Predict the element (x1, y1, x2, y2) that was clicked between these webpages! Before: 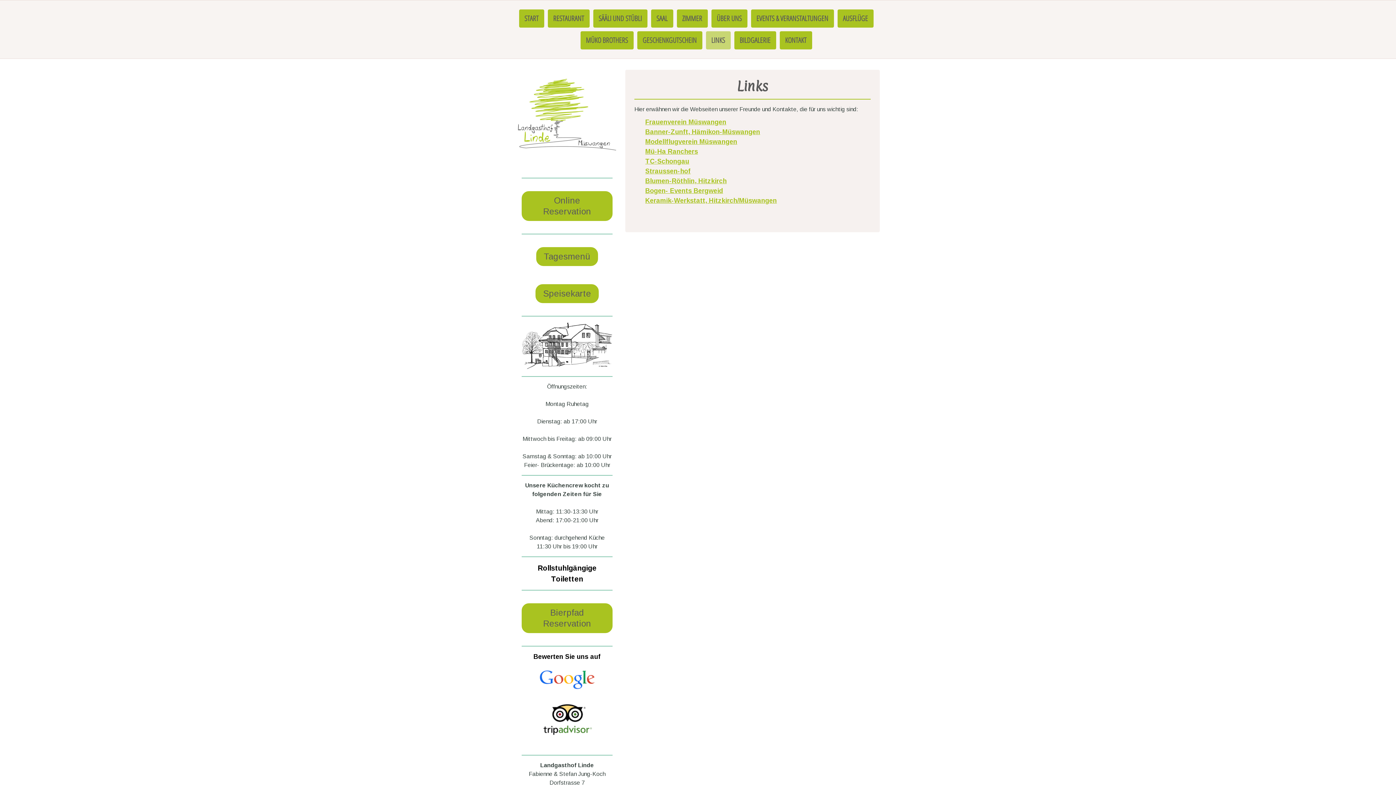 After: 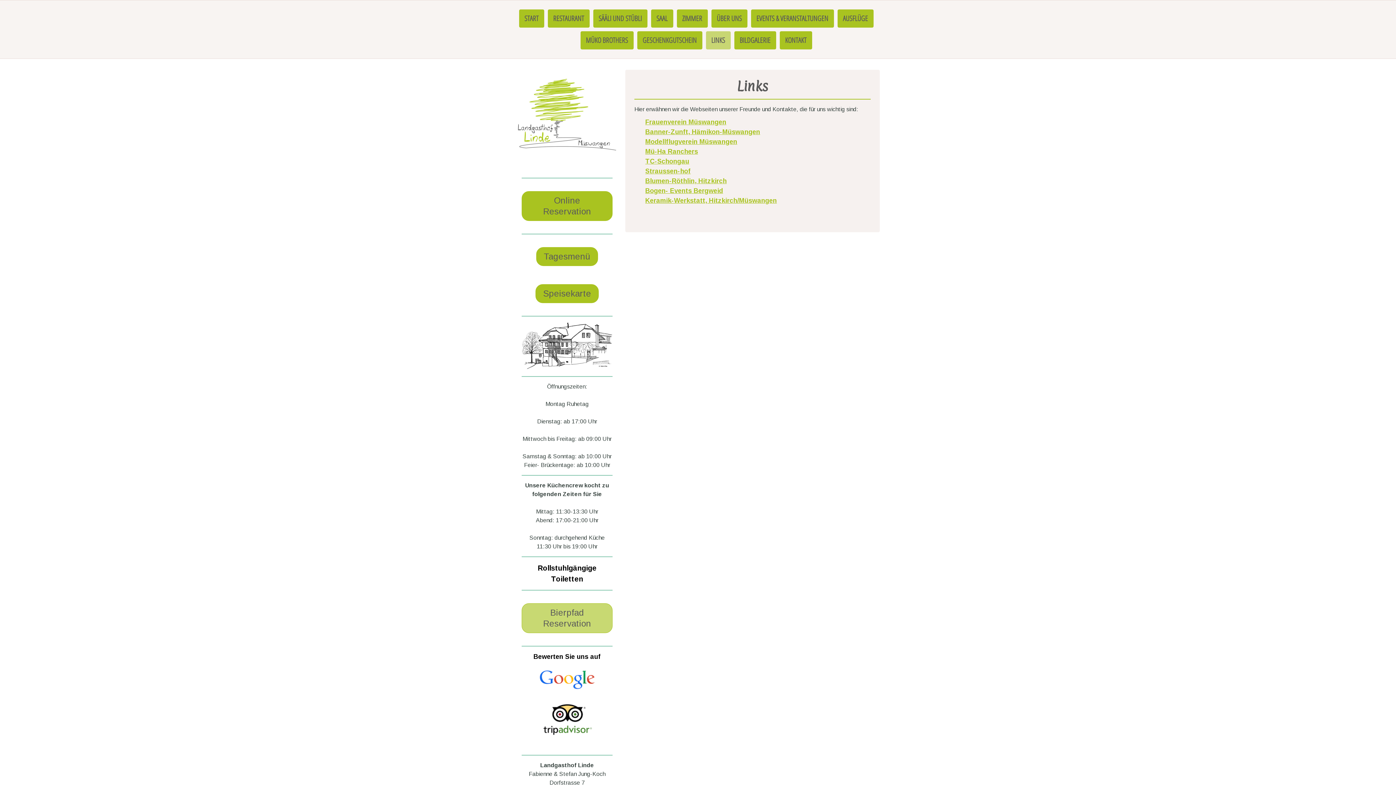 Action: label: Bierpfad Reservation bbox: (521, 603, 612, 633)